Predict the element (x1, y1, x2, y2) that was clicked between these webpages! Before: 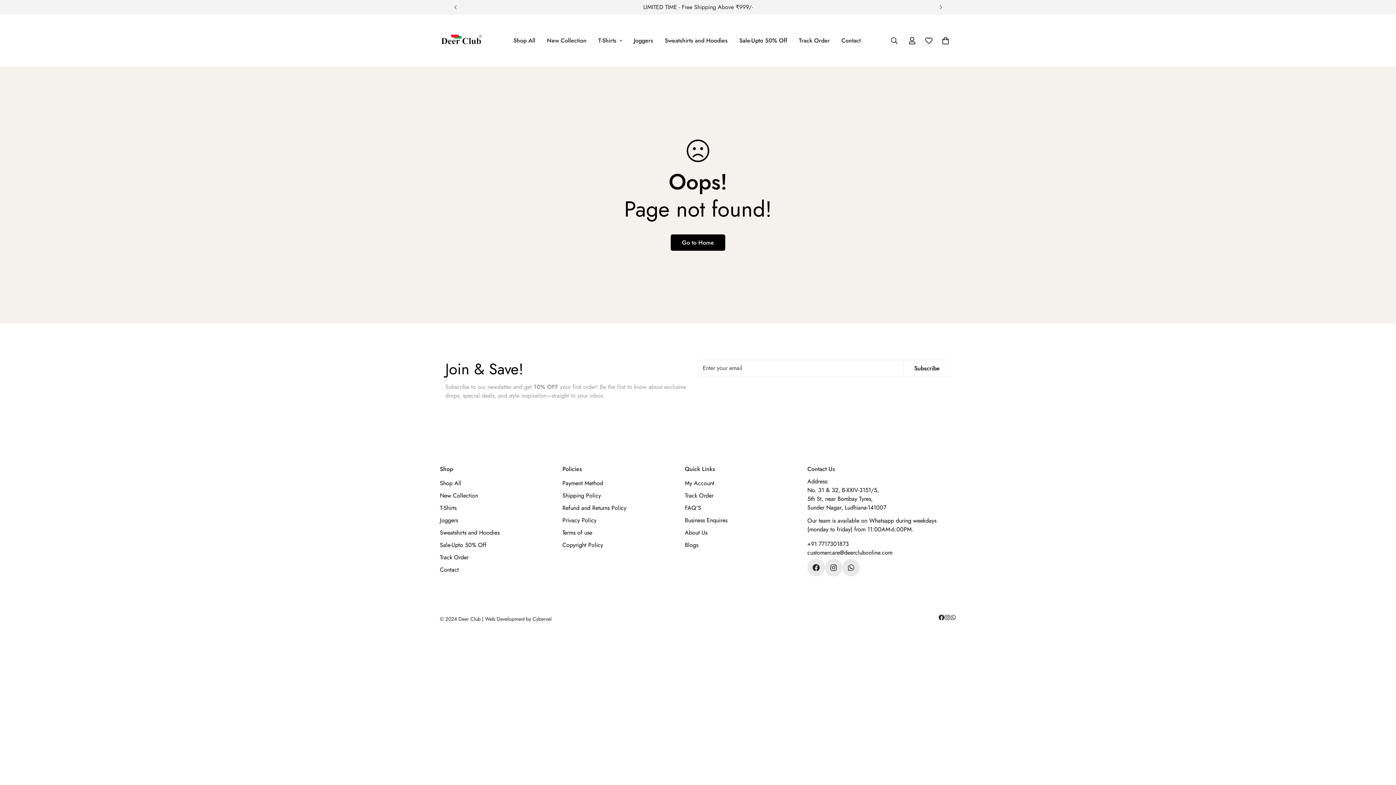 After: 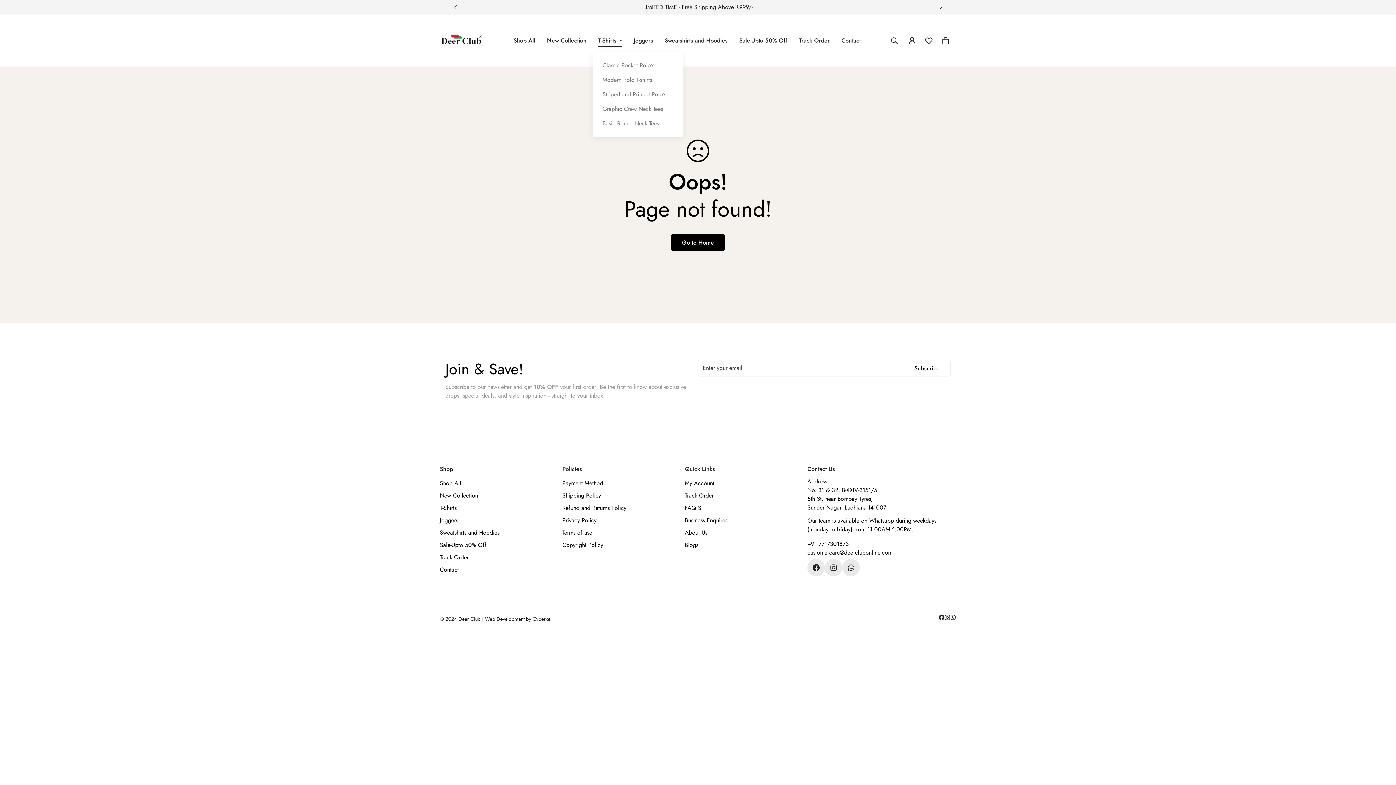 Action: label: T-Shirts bbox: (592, 28, 628, 52)